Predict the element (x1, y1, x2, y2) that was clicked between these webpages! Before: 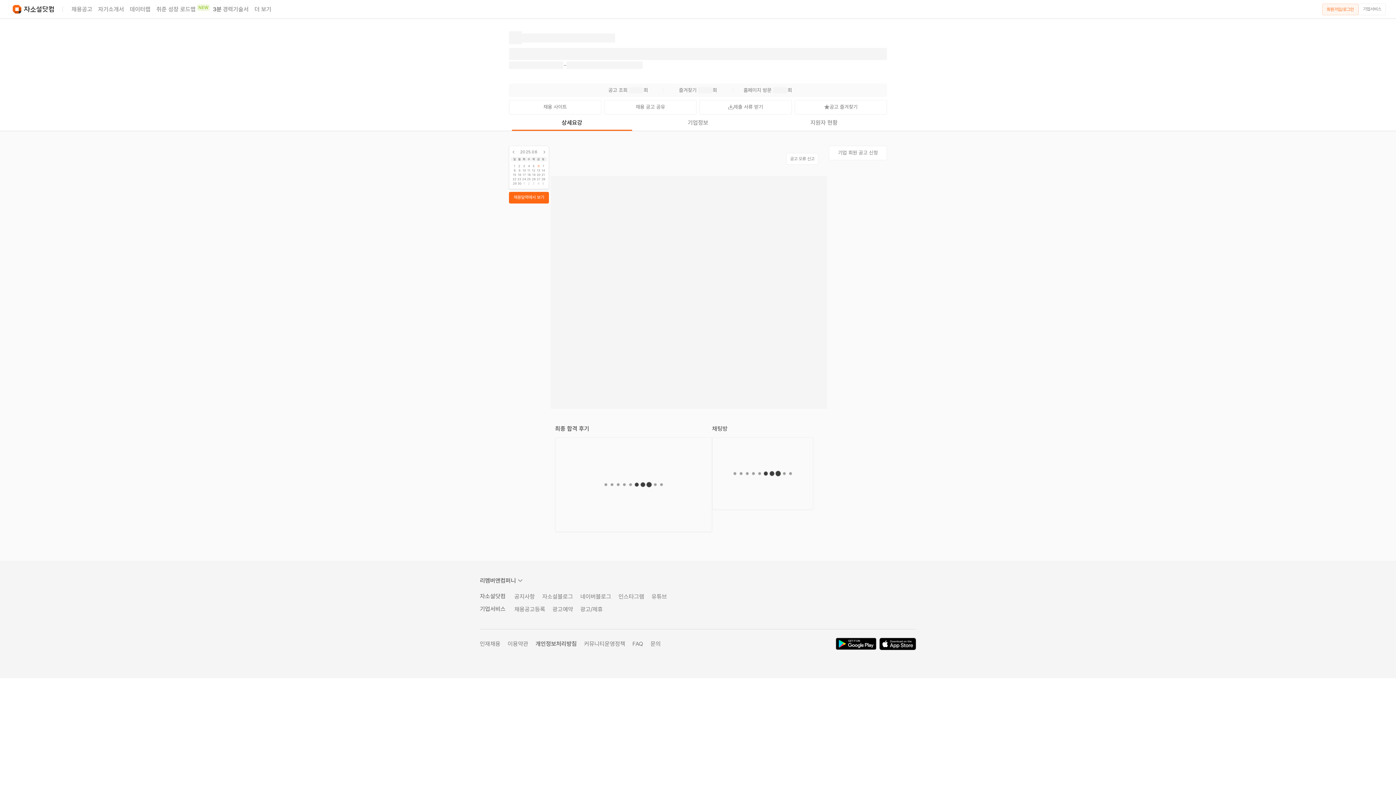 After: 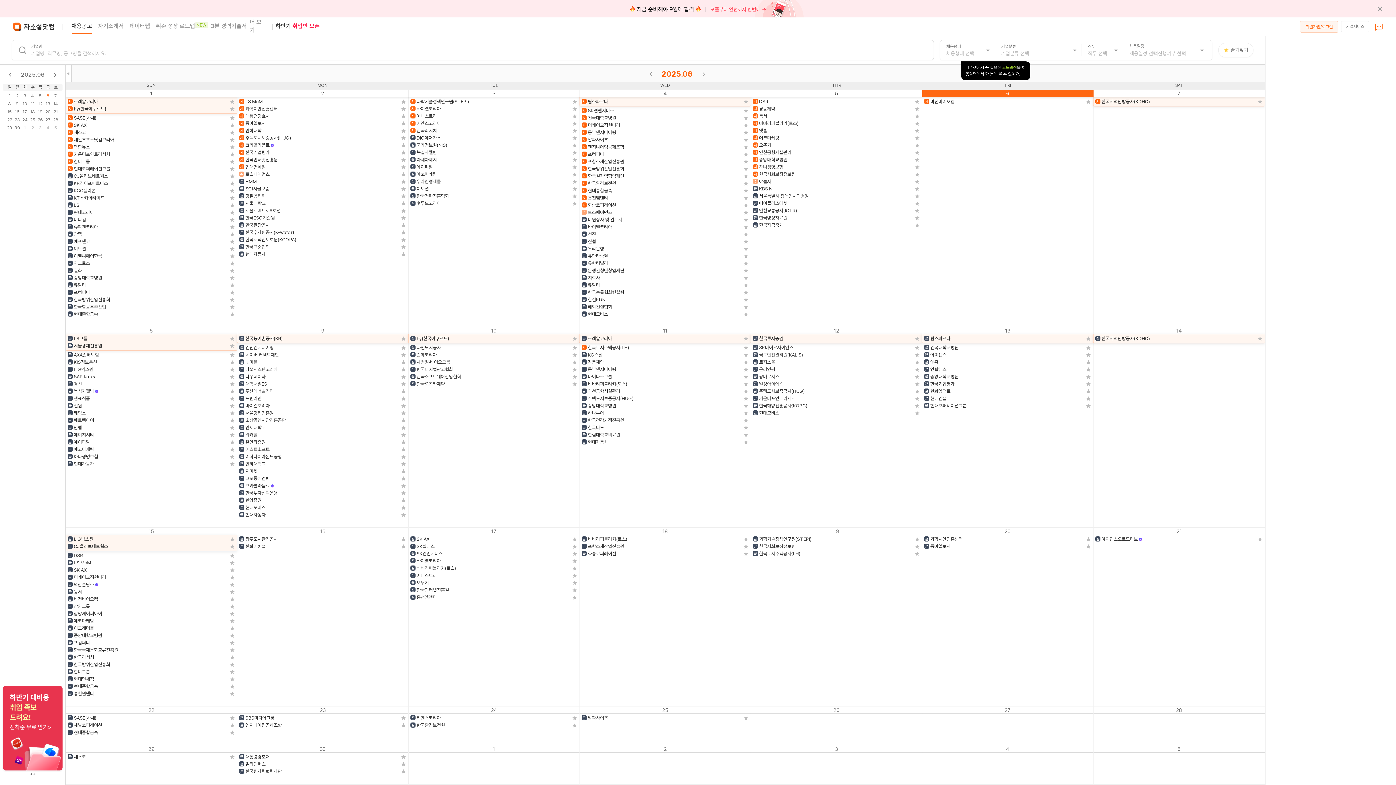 Action: bbox: (509, 192, 549, 203) label: 채용달력에서 보기